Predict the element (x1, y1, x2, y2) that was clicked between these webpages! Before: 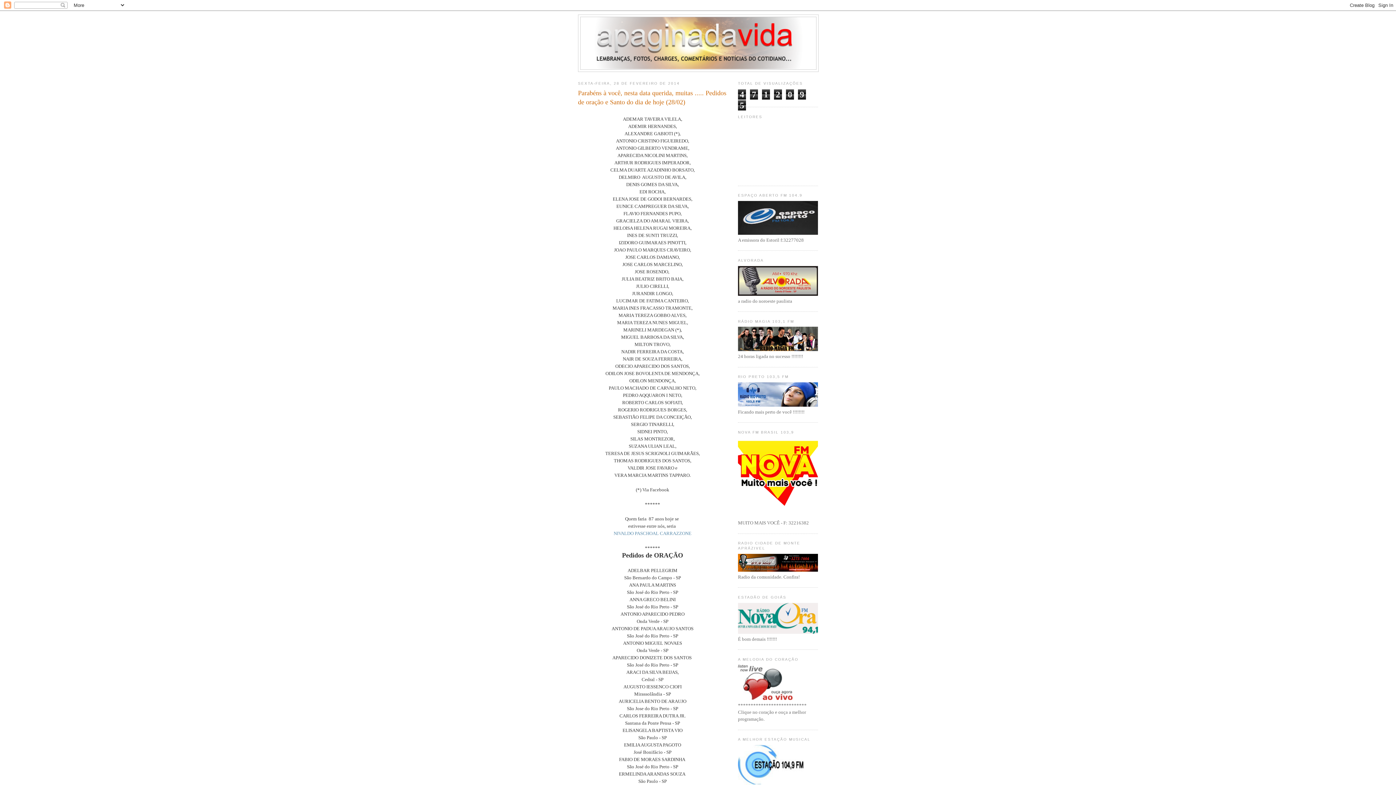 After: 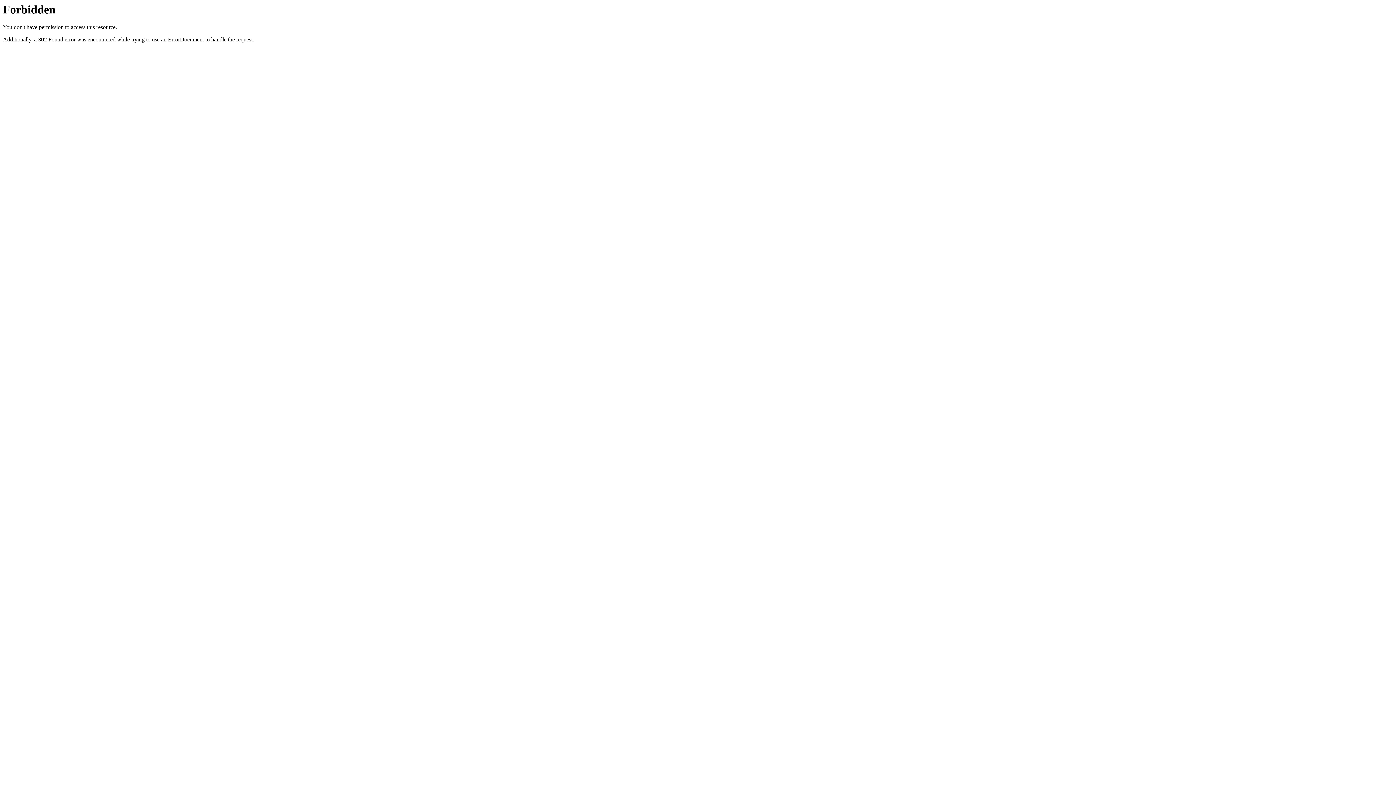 Action: bbox: (738, 629, 818, 635)